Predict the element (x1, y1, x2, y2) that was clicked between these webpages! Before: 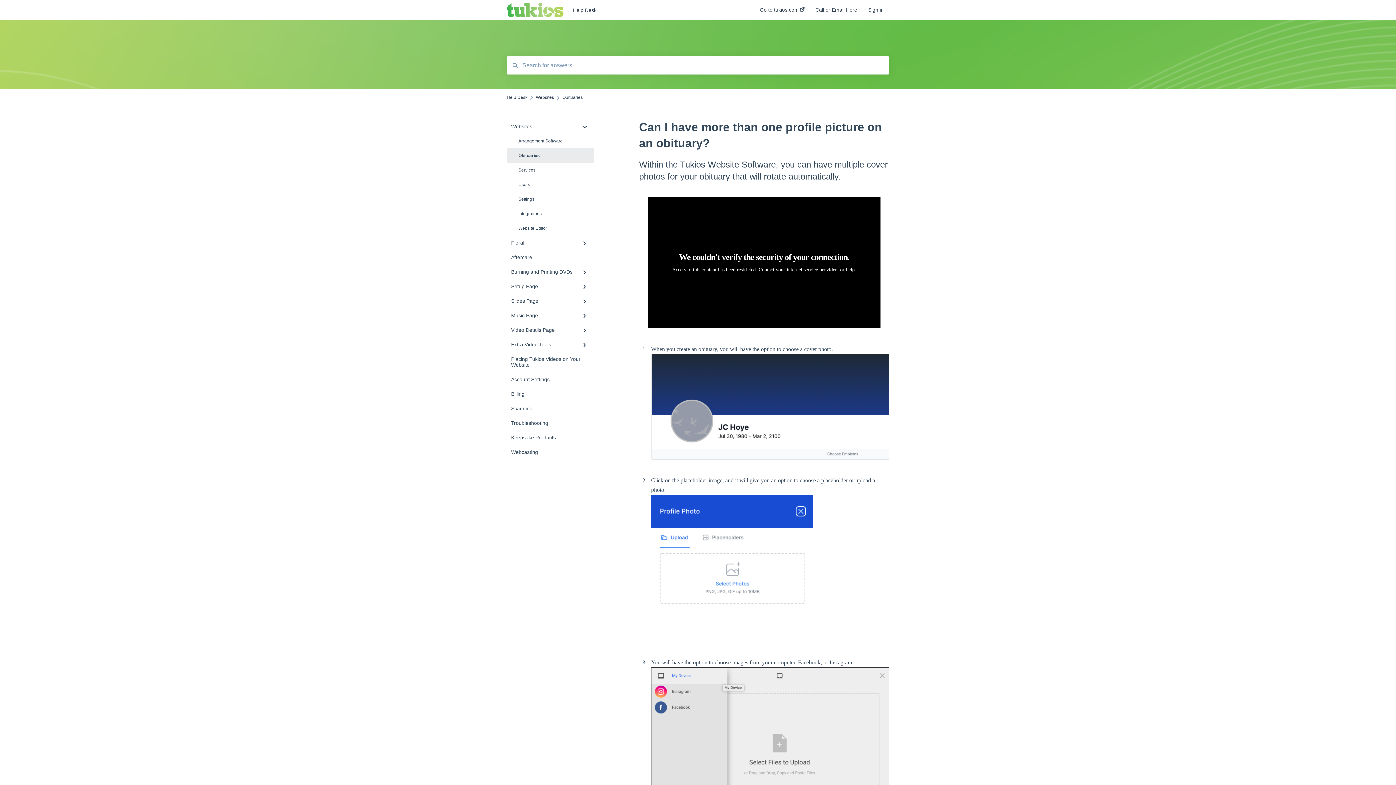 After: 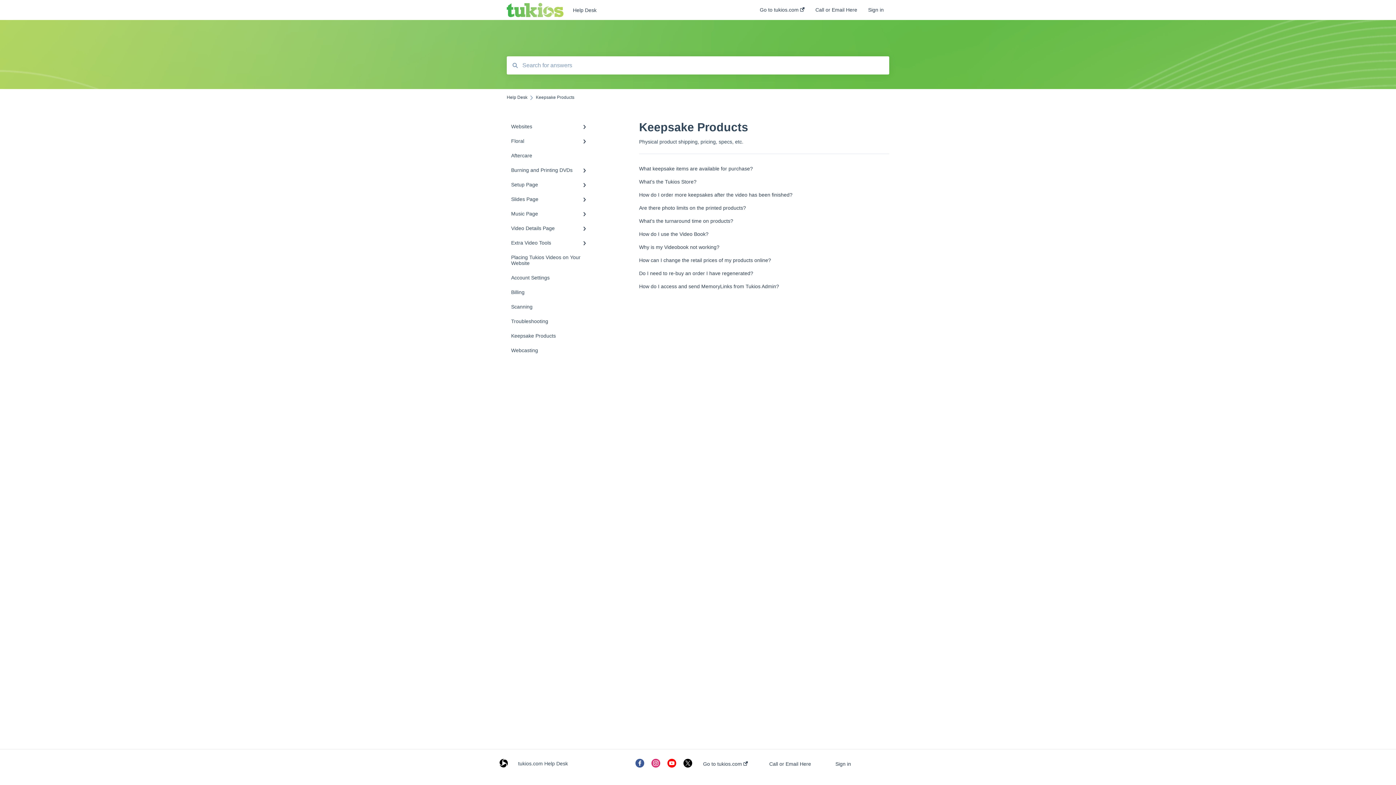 Action: bbox: (506, 430, 594, 445) label: Keepsake Products